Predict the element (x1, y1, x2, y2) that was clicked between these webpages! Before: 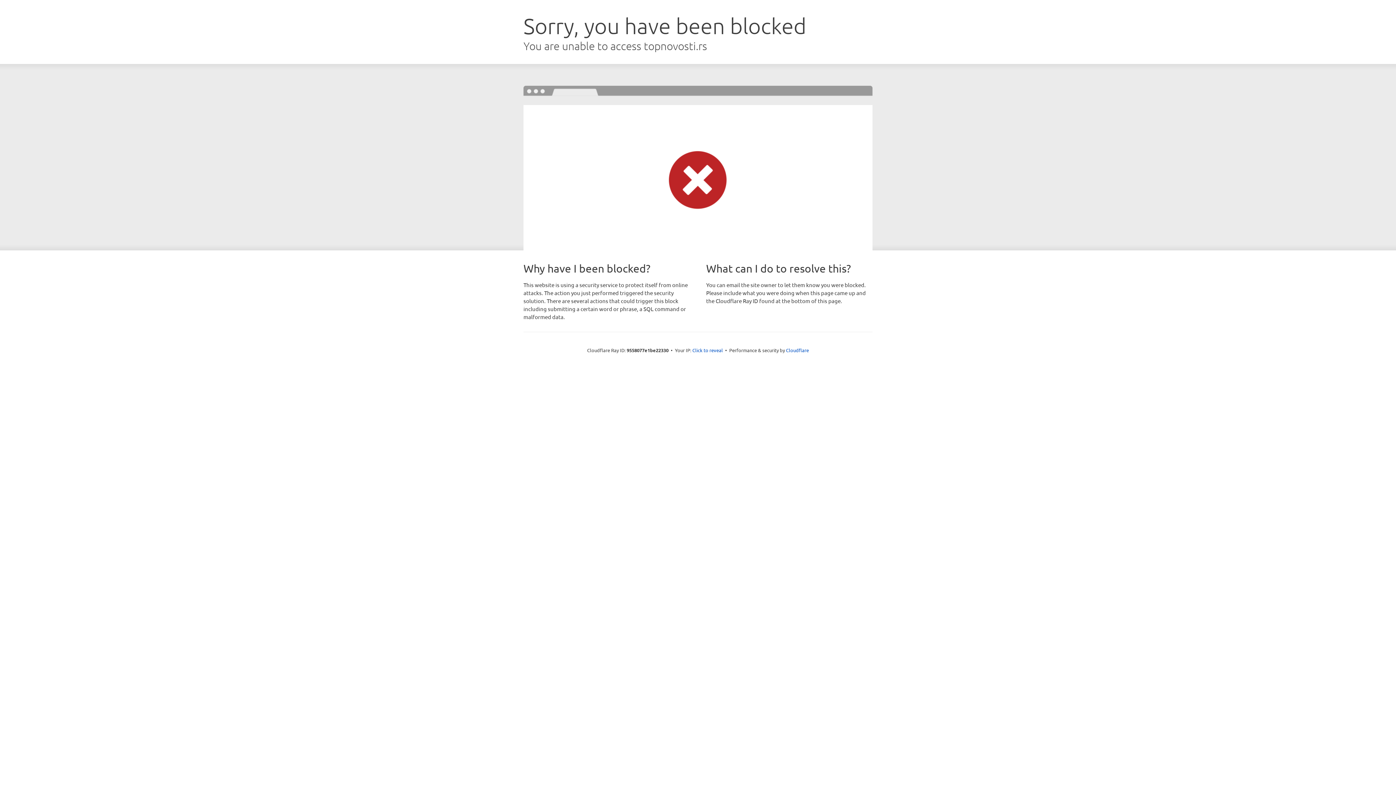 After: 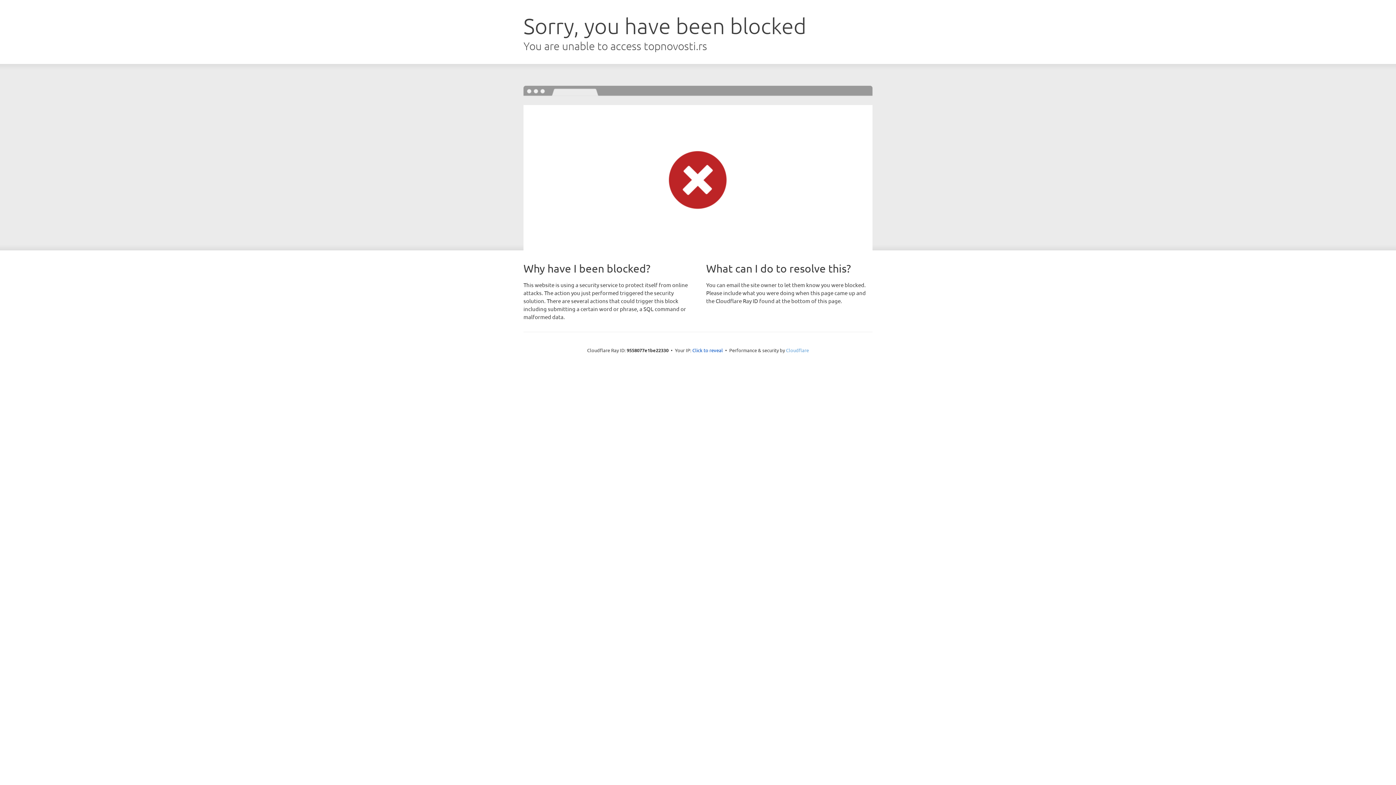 Action: label: Cloudflare bbox: (786, 347, 809, 353)